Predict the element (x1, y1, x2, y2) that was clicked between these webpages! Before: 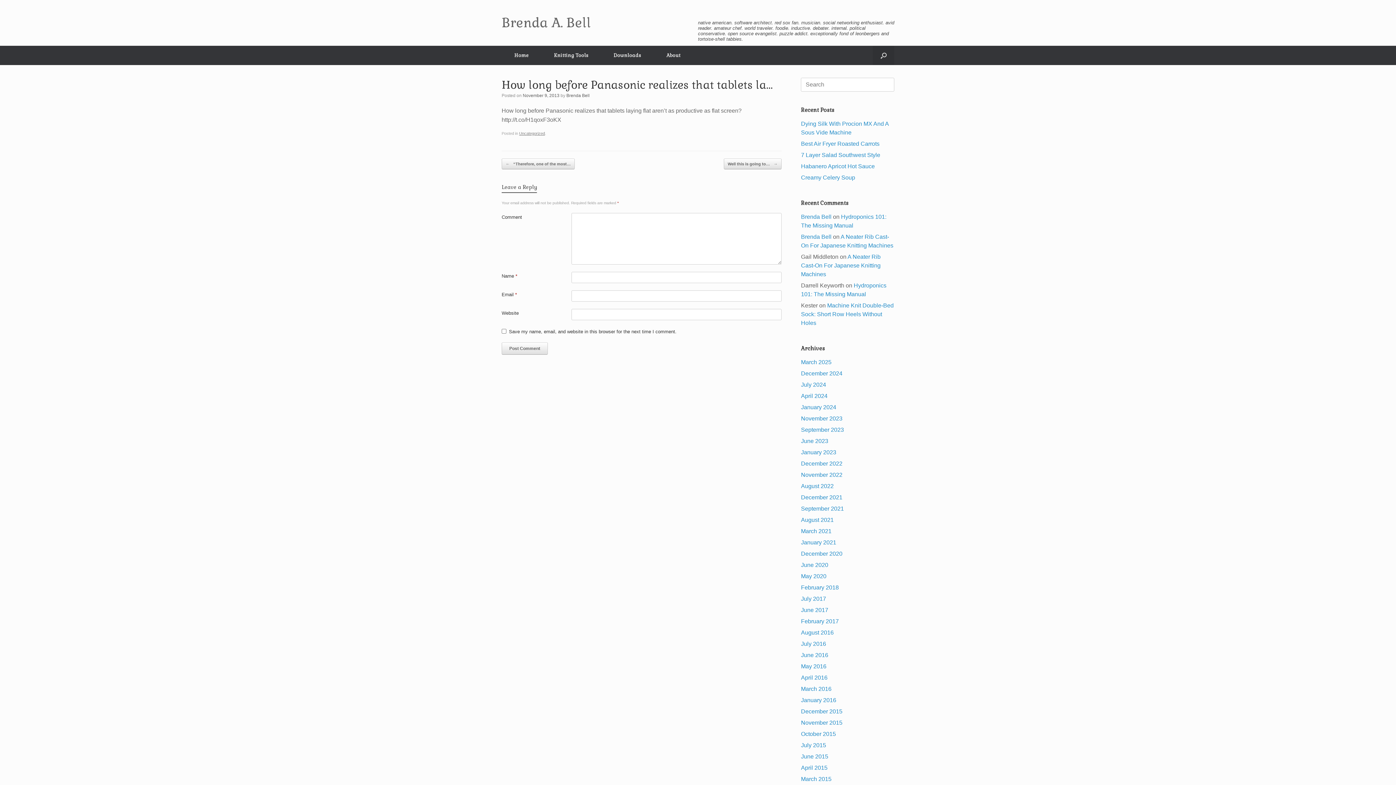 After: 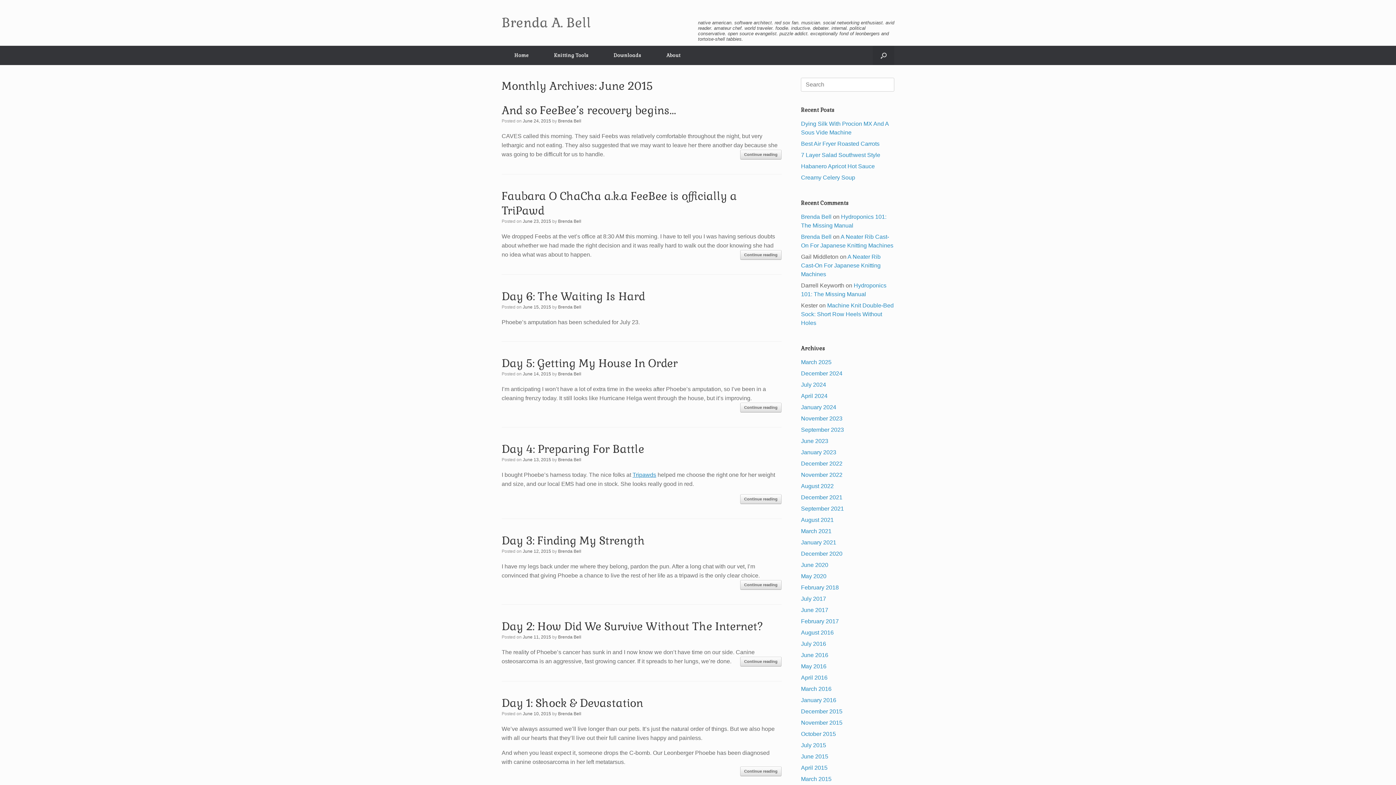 Action: bbox: (801, 753, 828, 760) label: June 2015